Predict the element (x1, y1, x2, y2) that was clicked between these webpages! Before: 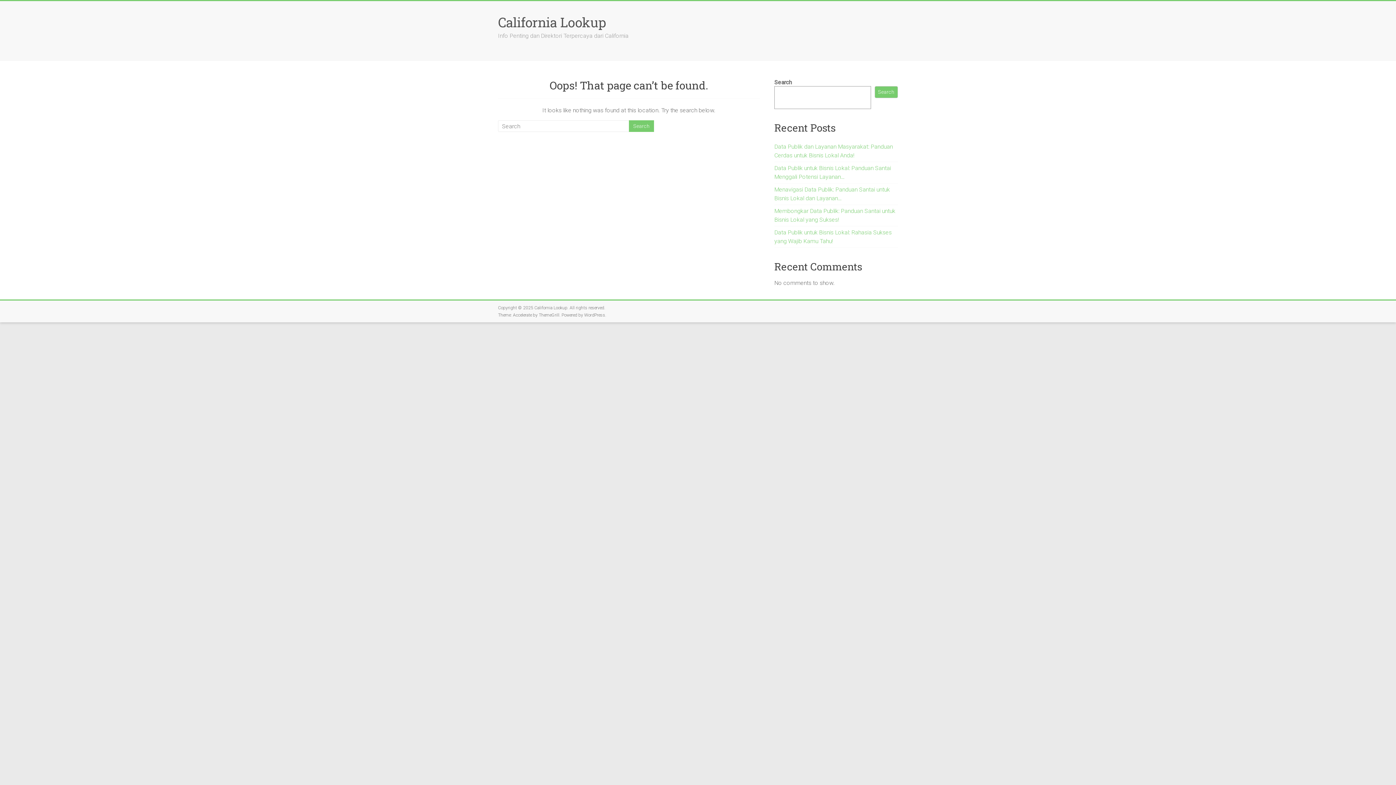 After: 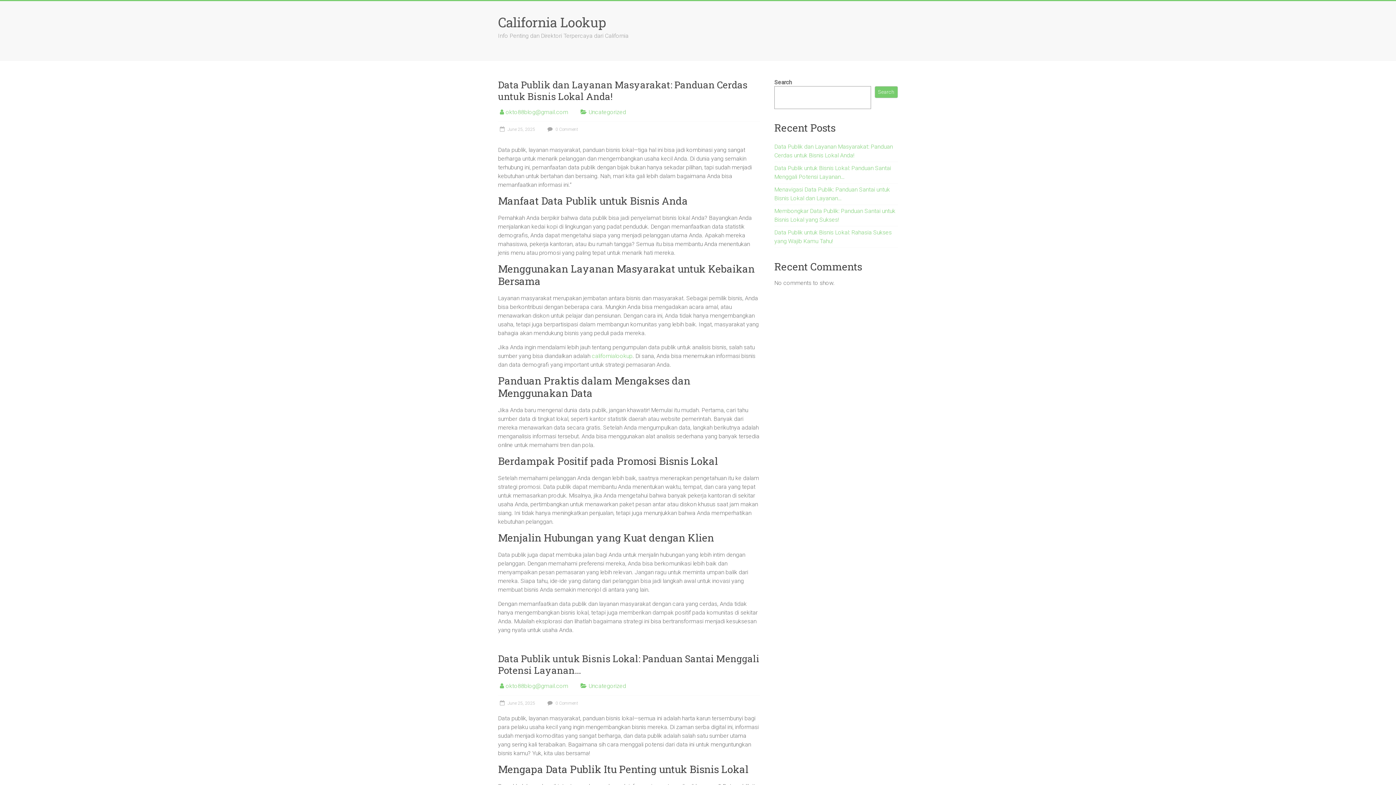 Action: label: California Lookup bbox: (534, 305, 567, 310)